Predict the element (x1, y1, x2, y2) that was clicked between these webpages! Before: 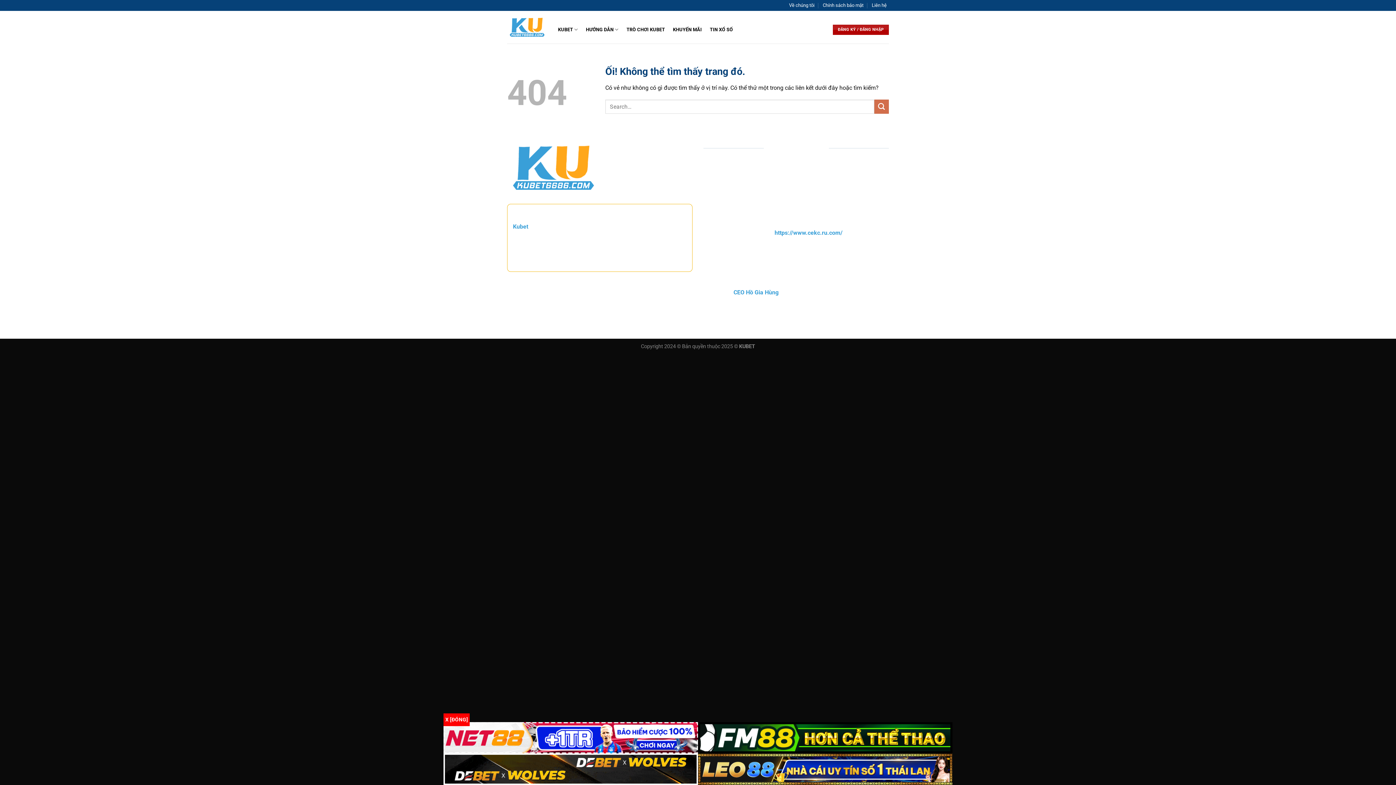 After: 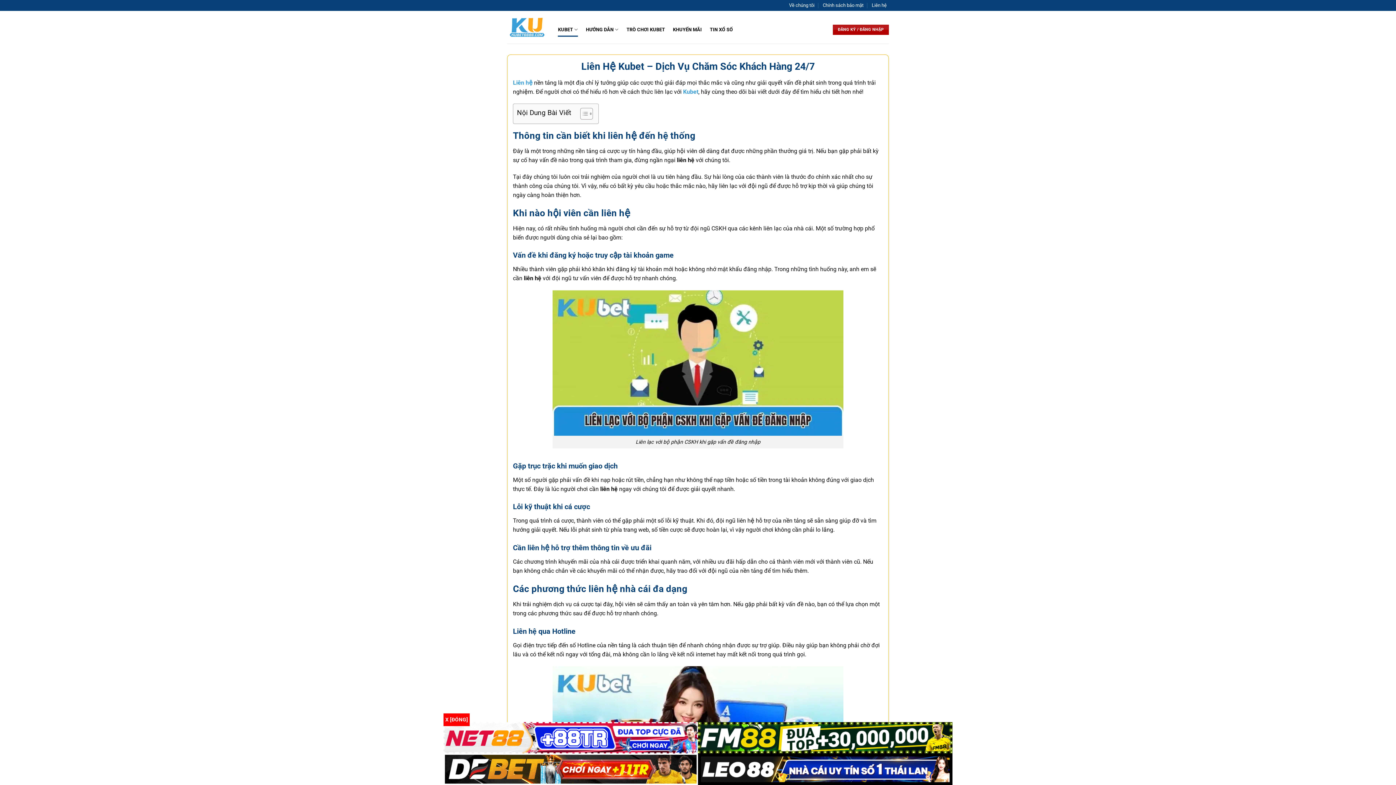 Action: label: Liên hệ bbox: (872, 0, 886, 10)